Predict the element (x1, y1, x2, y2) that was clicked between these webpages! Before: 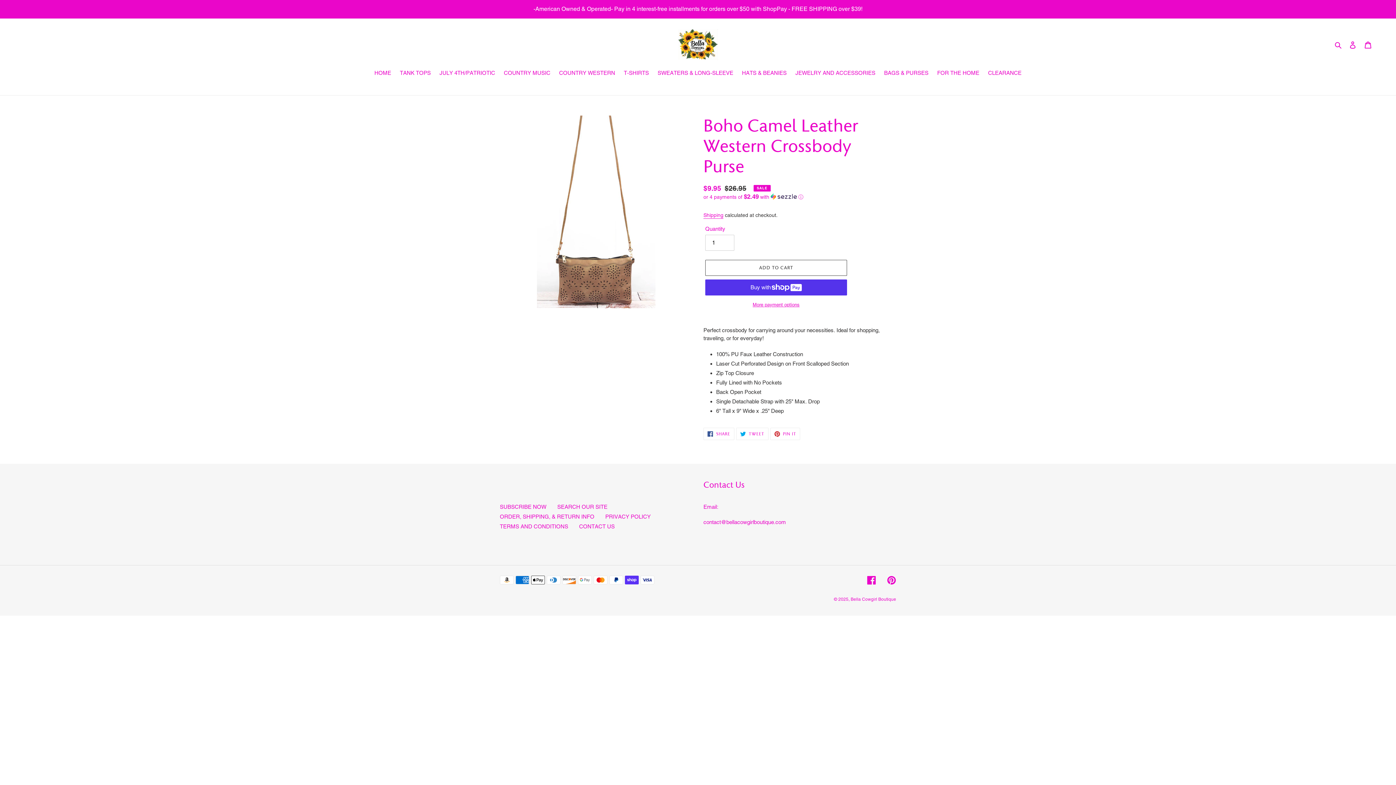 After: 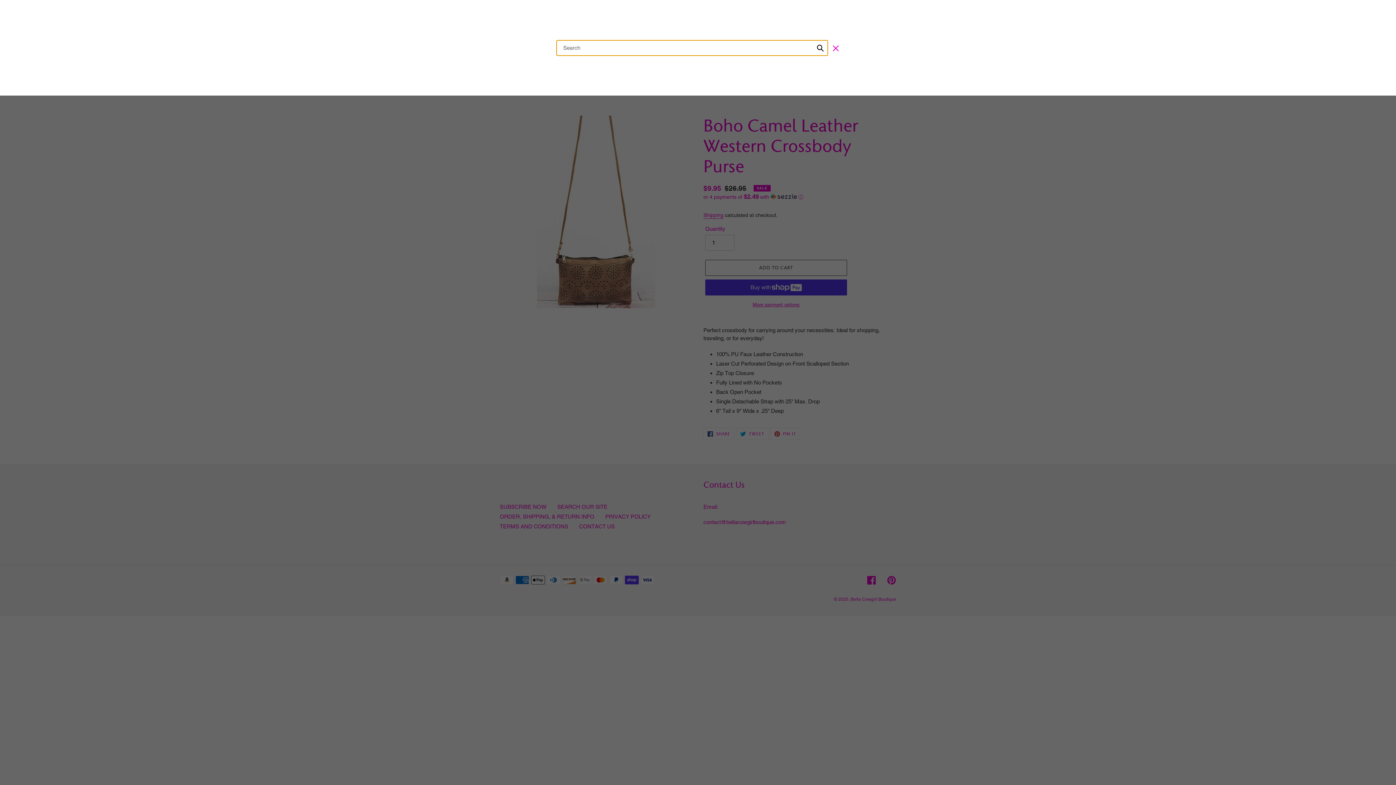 Action: bbox: (1332, 40, 1345, 49) label: Search